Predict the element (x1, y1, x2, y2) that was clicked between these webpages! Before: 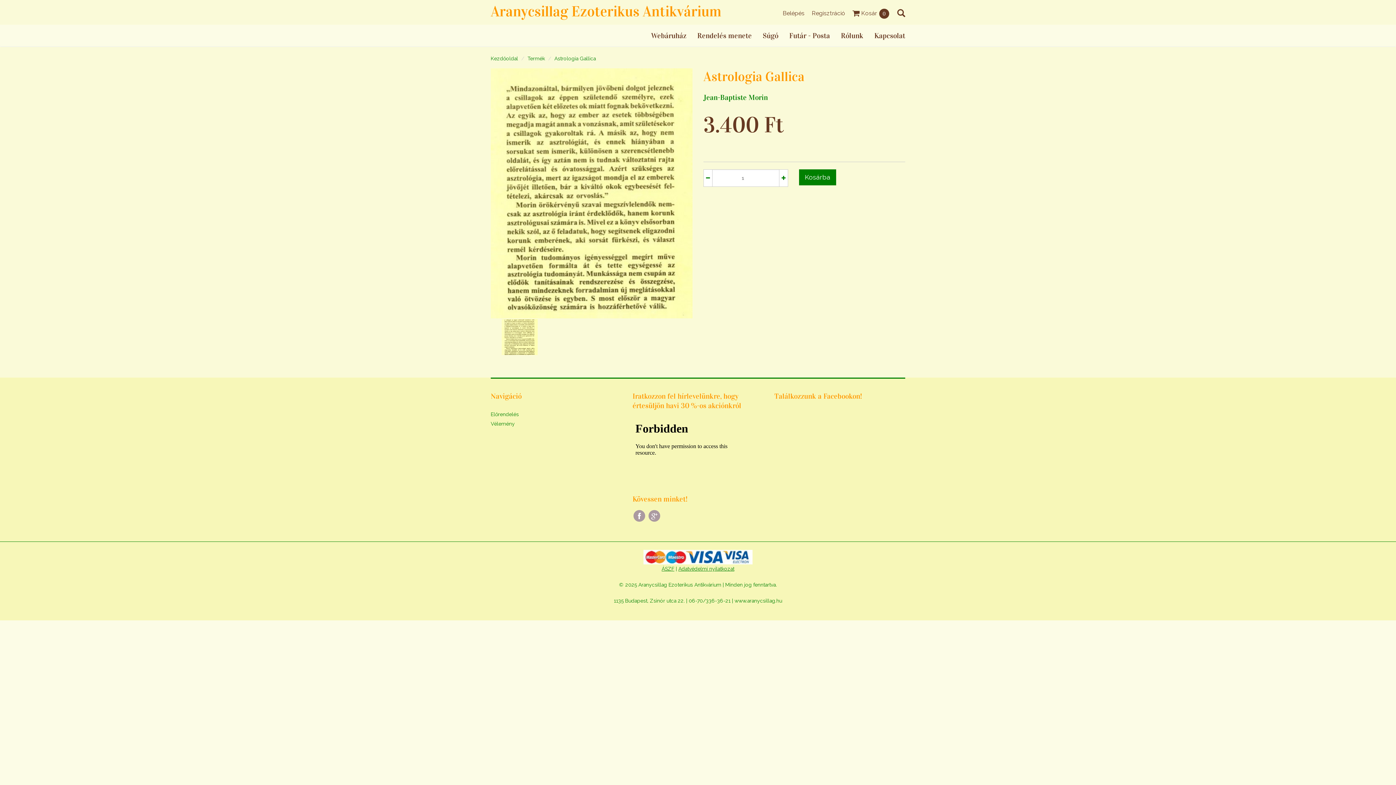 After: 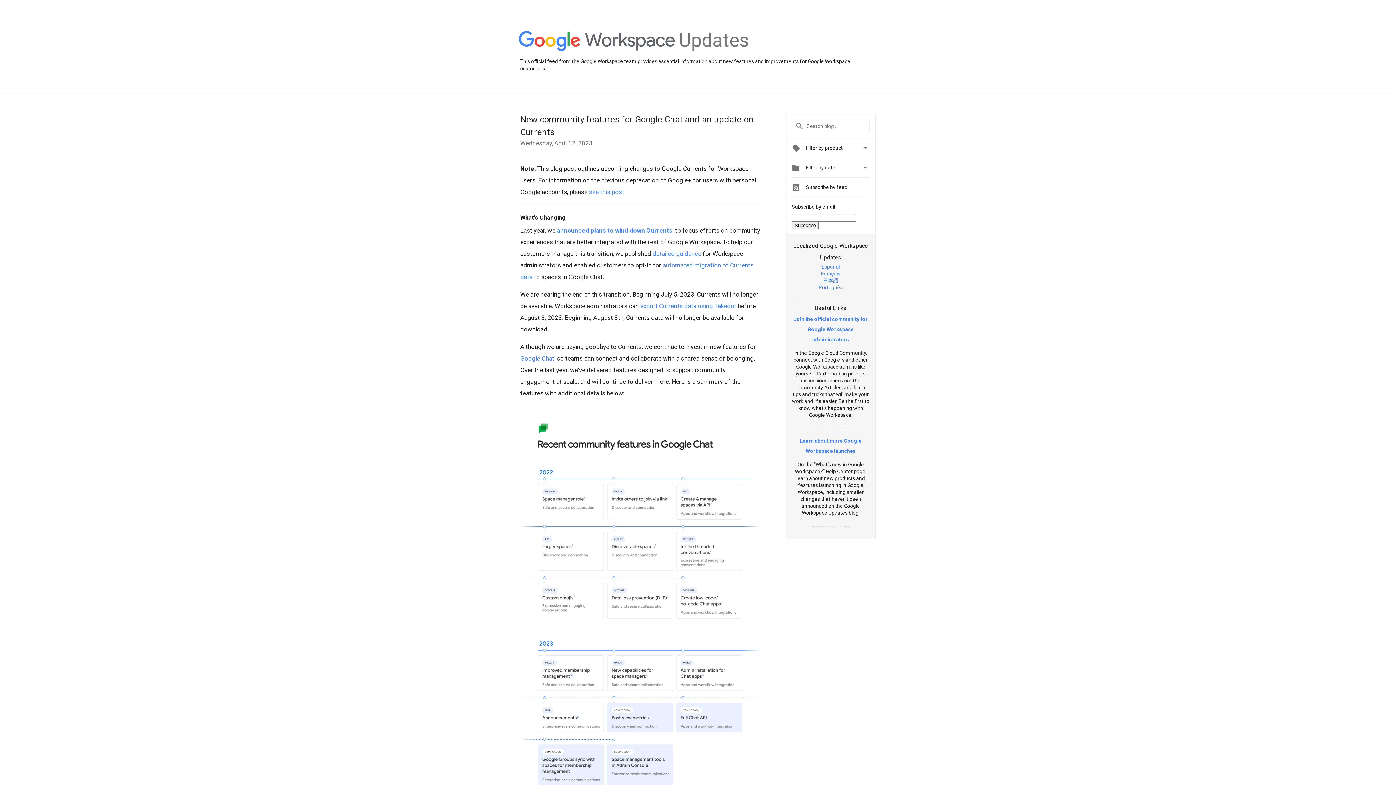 Action: bbox: (647, 513, 661, 518)